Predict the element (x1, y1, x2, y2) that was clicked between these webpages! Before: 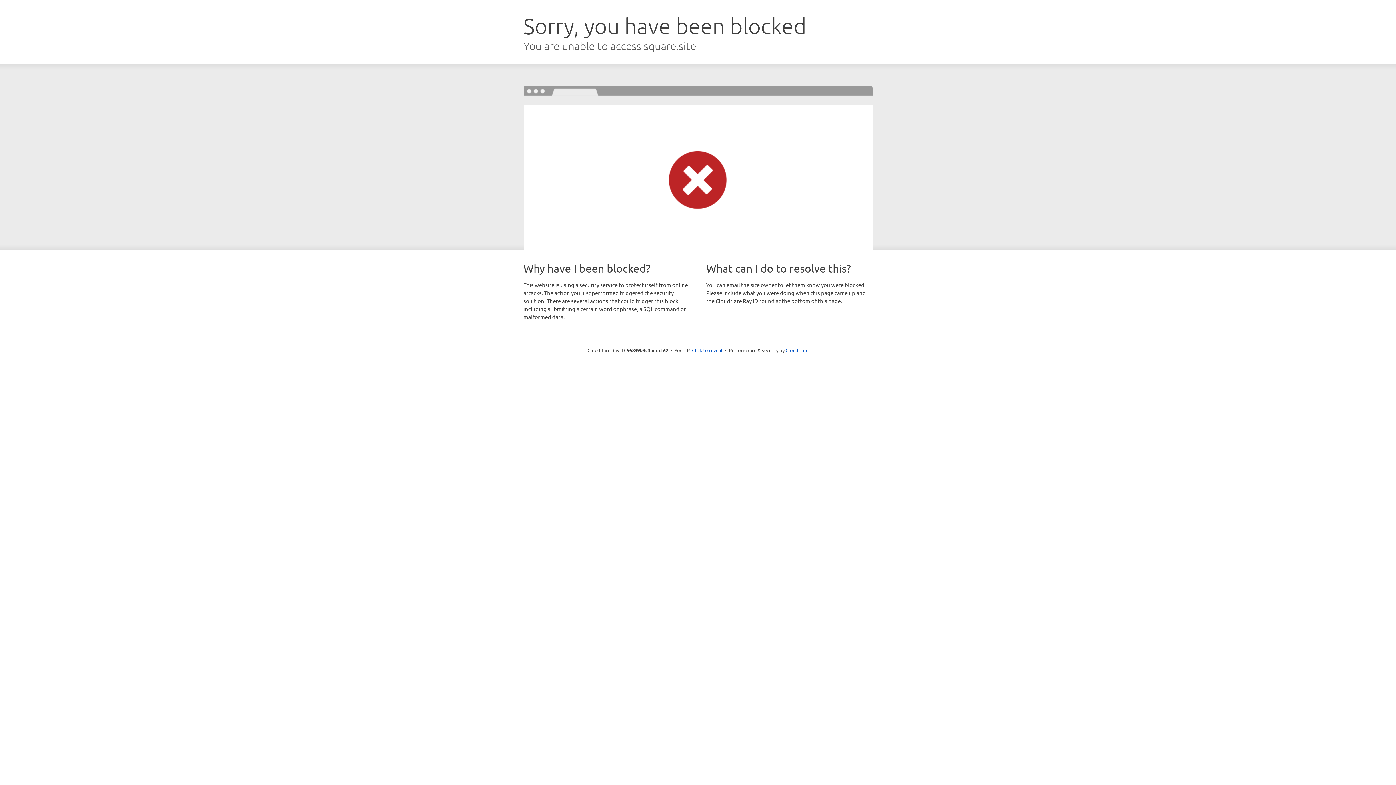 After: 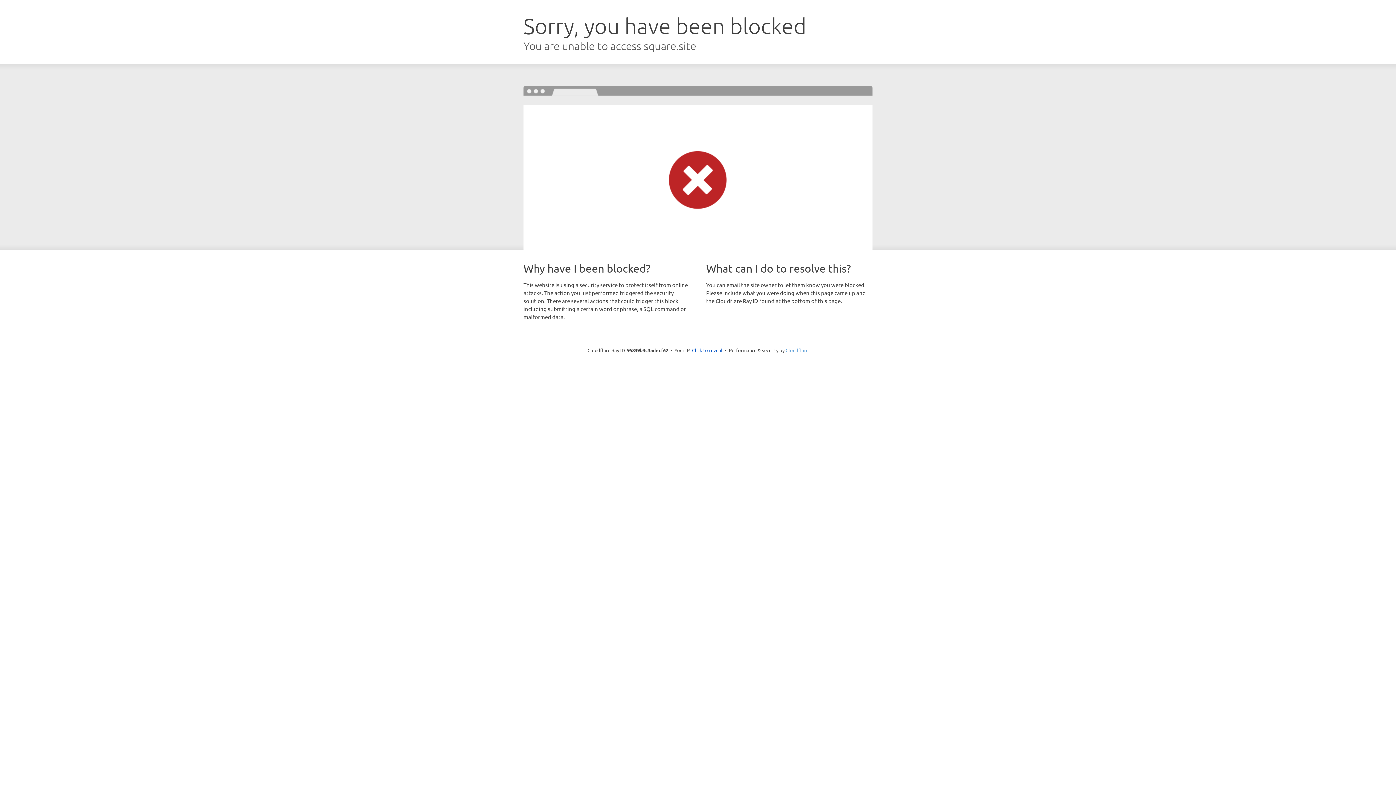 Action: bbox: (785, 347, 808, 353) label: Cloudflare